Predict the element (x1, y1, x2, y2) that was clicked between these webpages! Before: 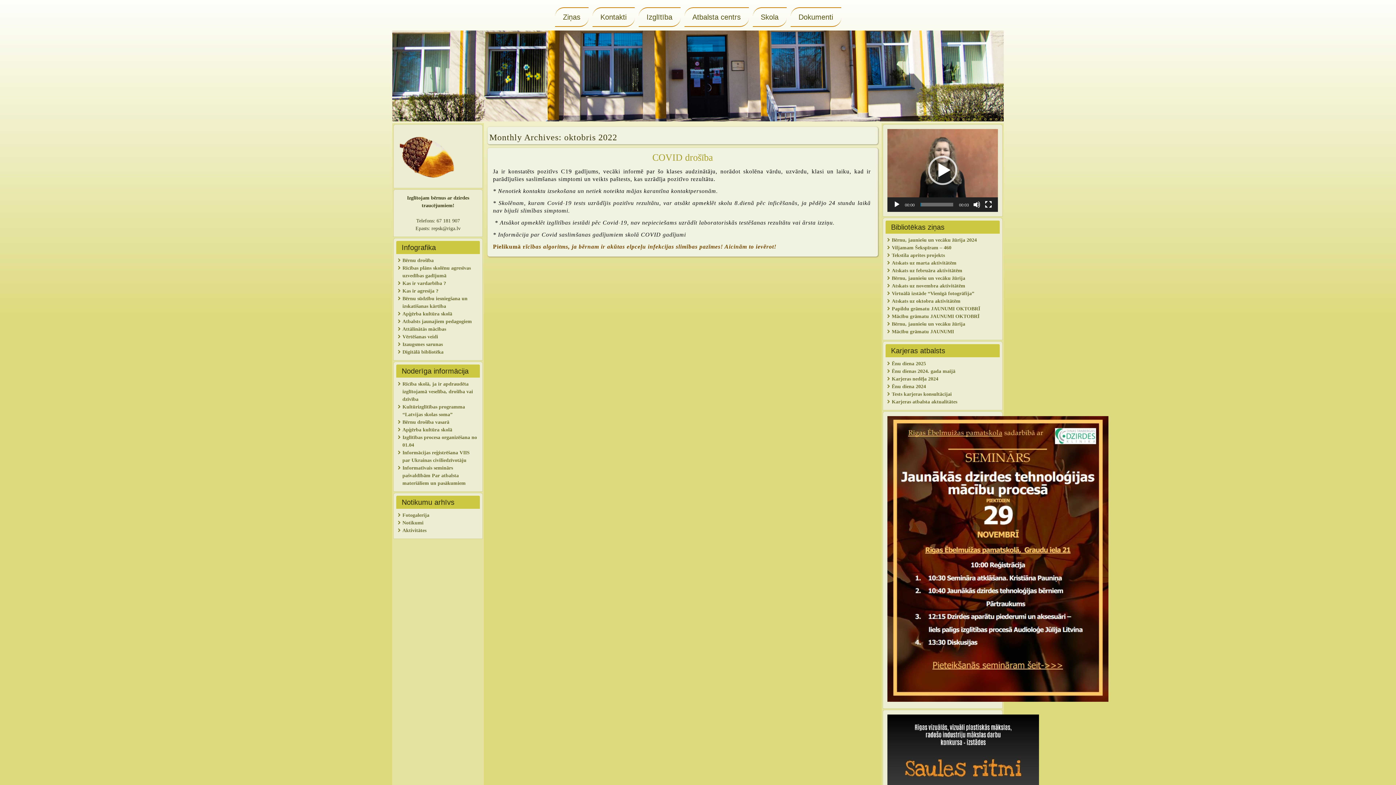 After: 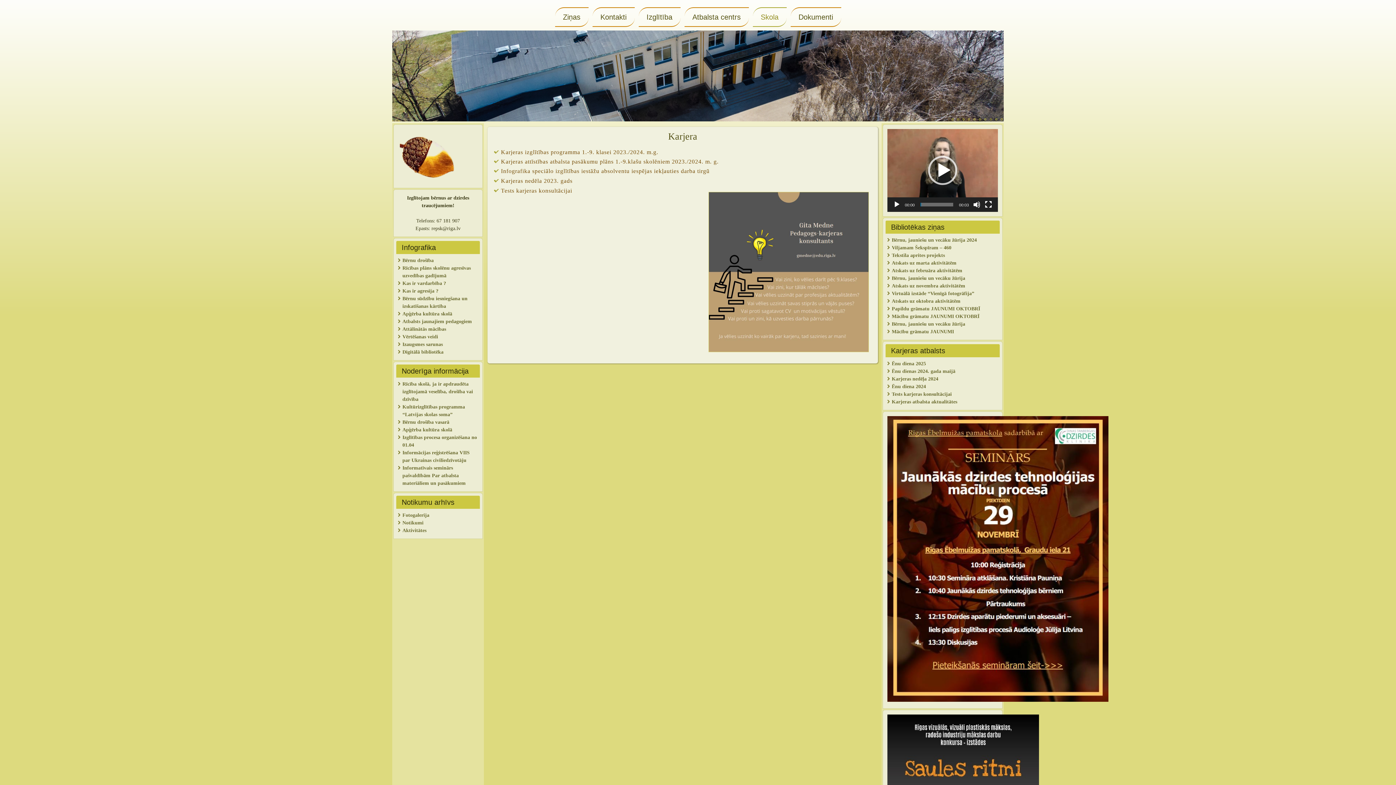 Action: bbox: (892, 399, 957, 404) label: Karjeras atbalsta aktualitātes